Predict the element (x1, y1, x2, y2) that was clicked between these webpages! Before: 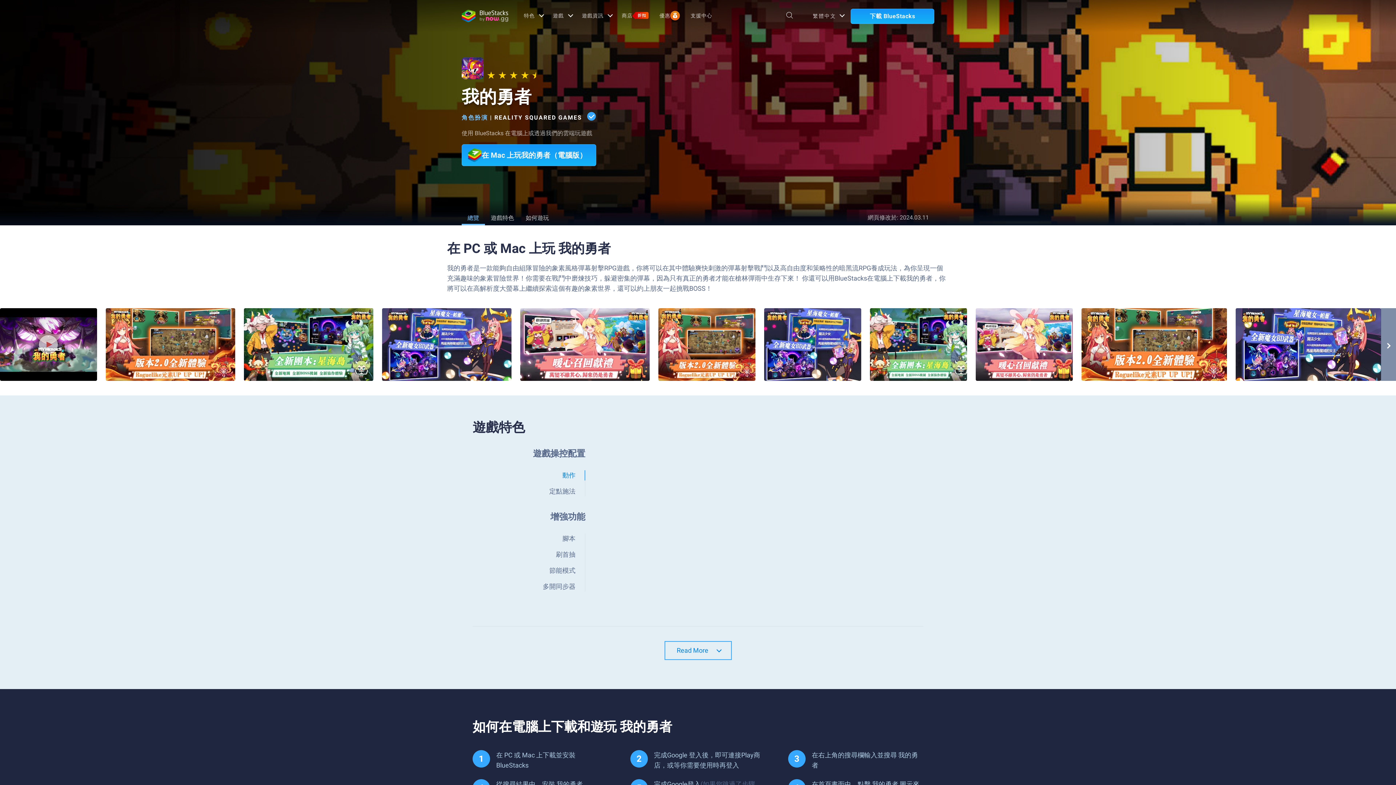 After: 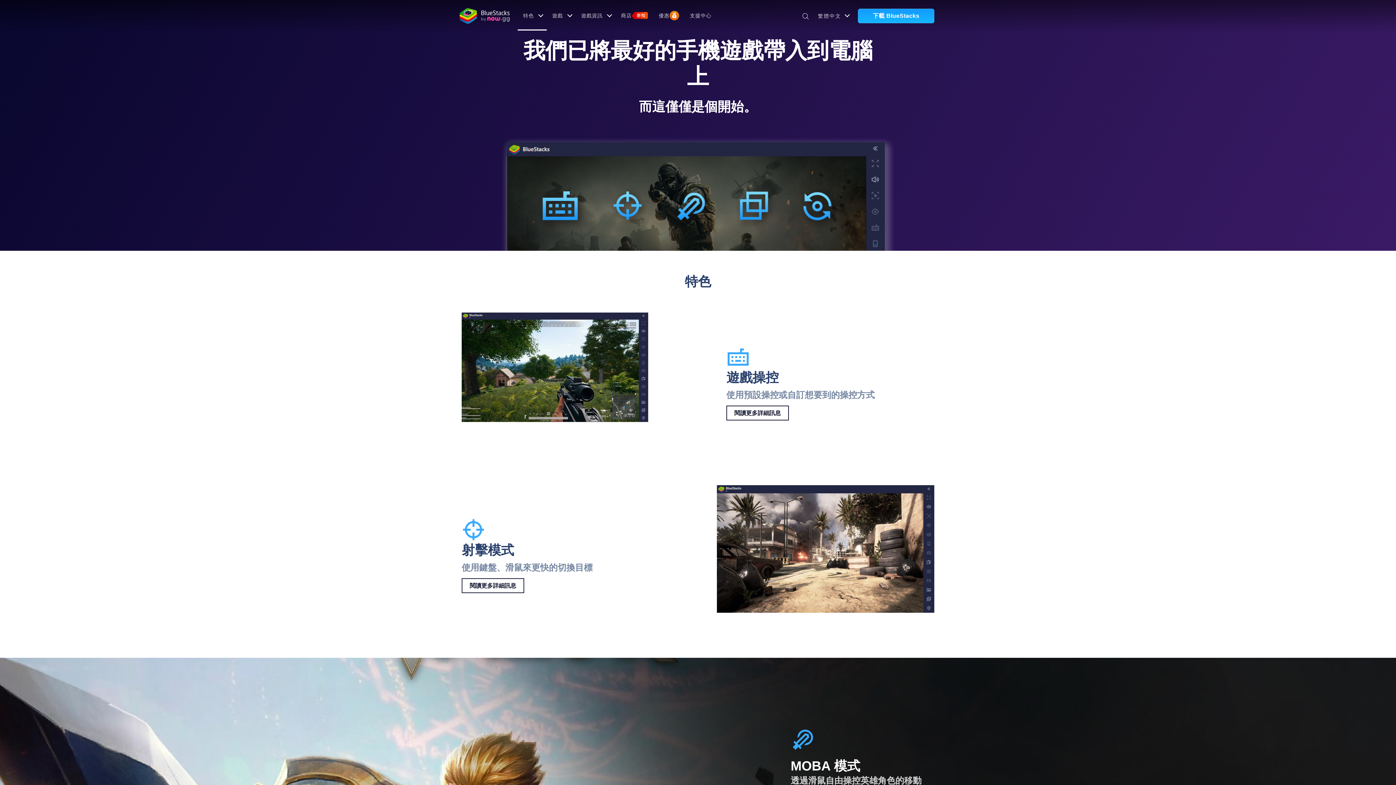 Action: label: 特色 bbox: (524, 0, 542, 30)